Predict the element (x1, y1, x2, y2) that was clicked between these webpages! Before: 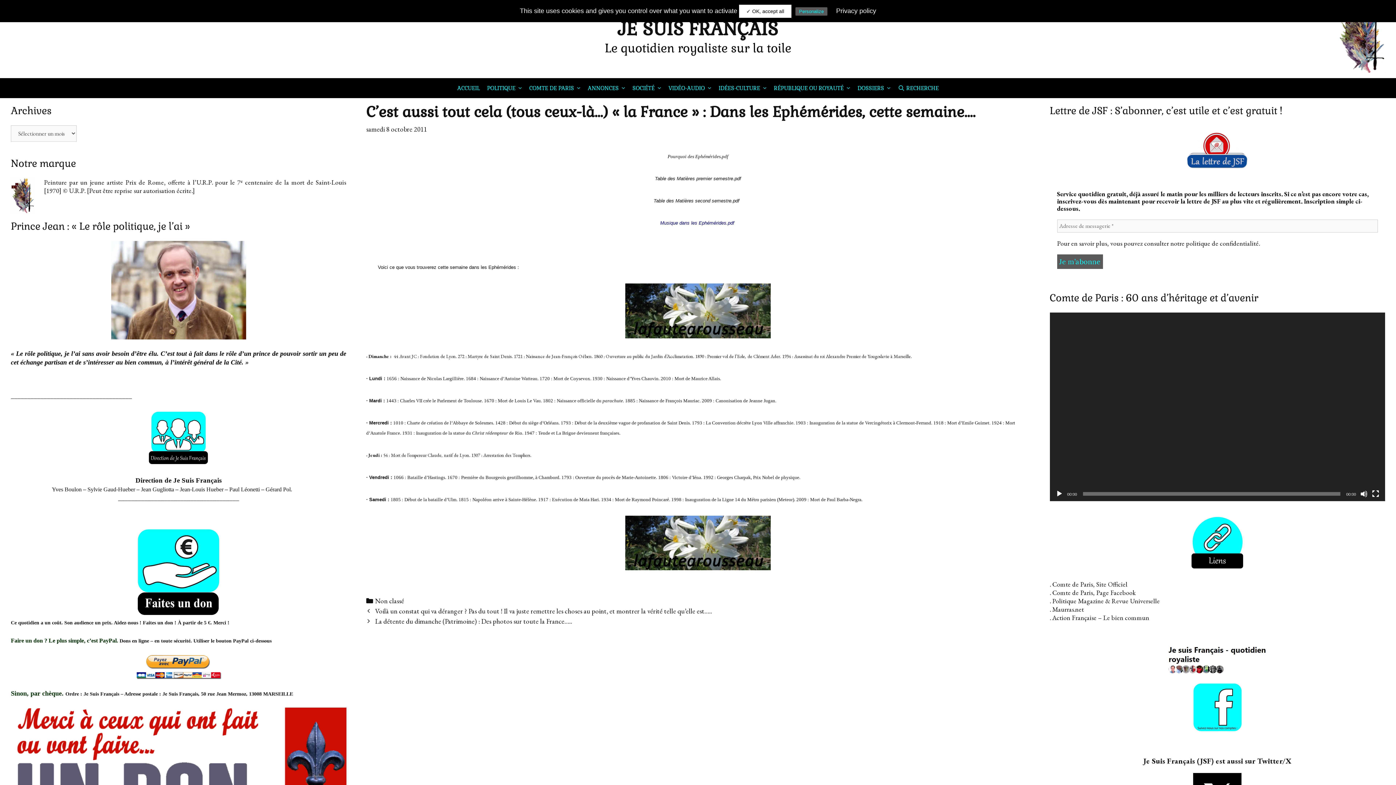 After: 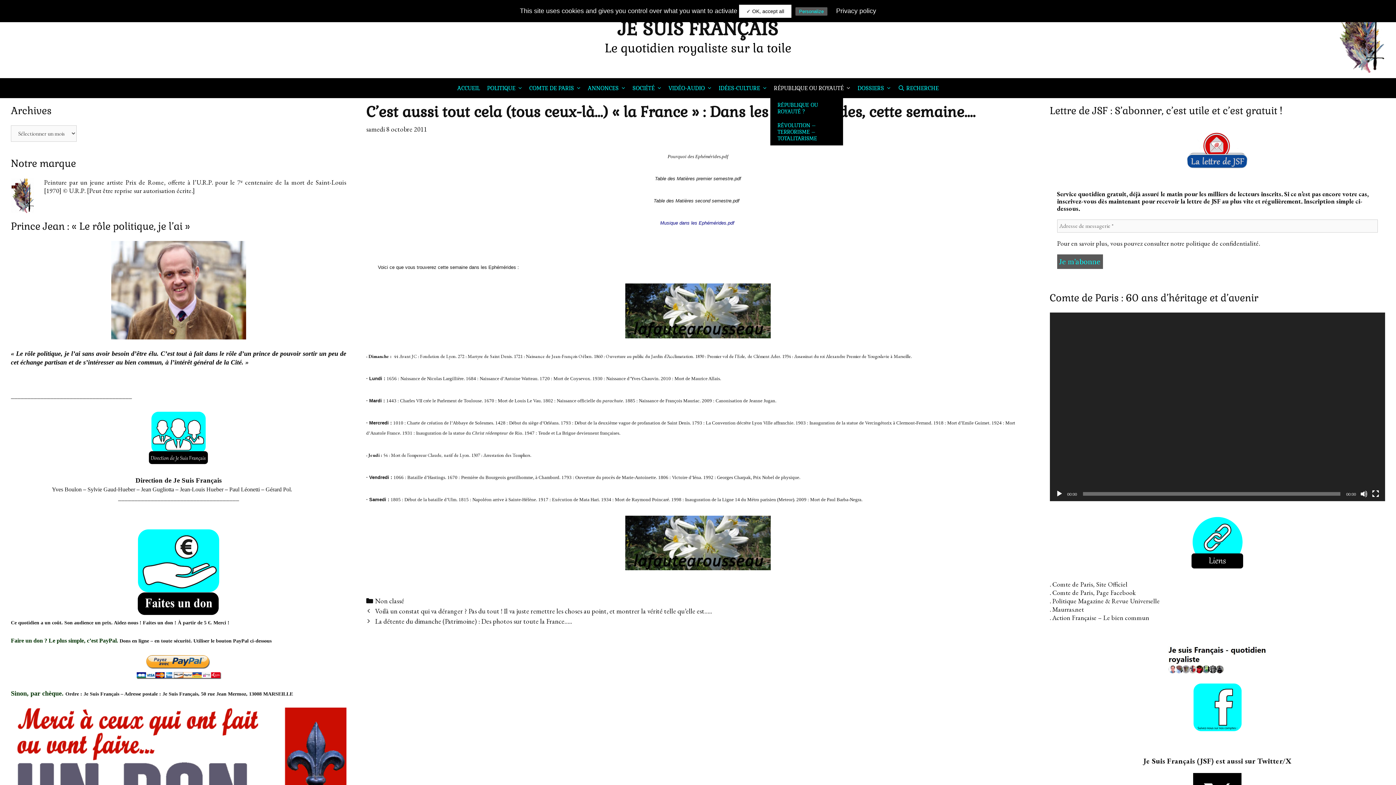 Action: label: RÉPUBLIQUE OU ROYAUTÉ bbox: (770, 78, 854, 98)